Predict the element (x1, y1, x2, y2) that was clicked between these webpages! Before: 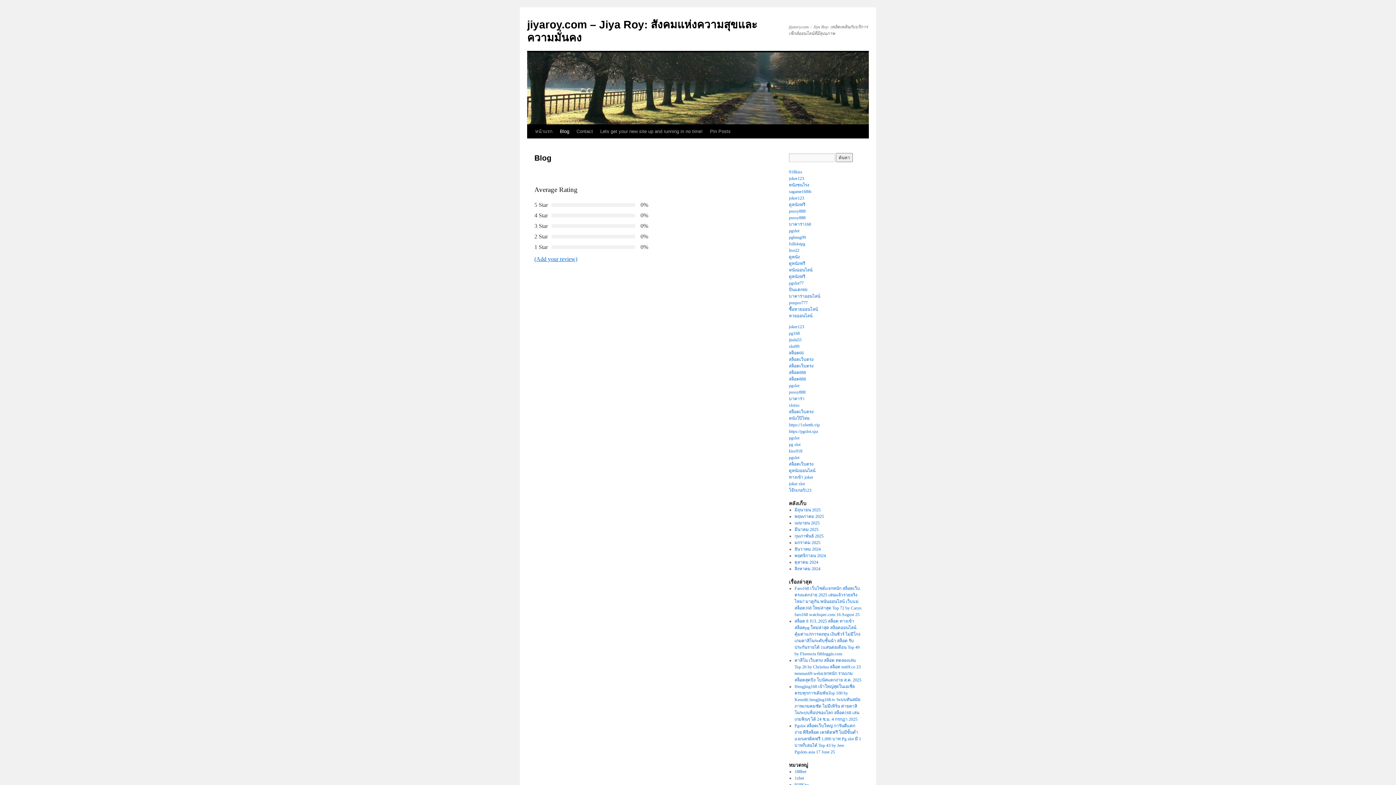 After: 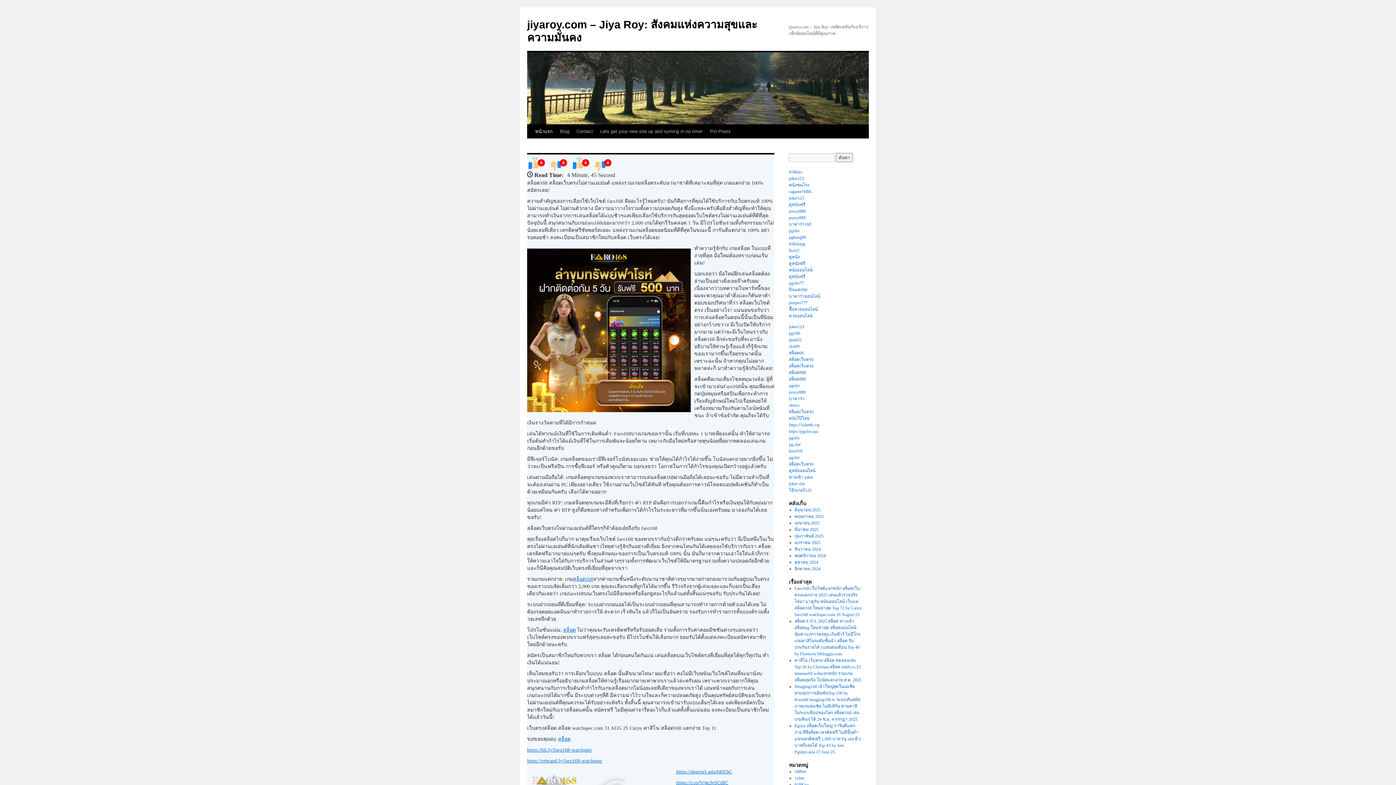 Action: bbox: (531, 124, 556, 138) label: หน้าแรก